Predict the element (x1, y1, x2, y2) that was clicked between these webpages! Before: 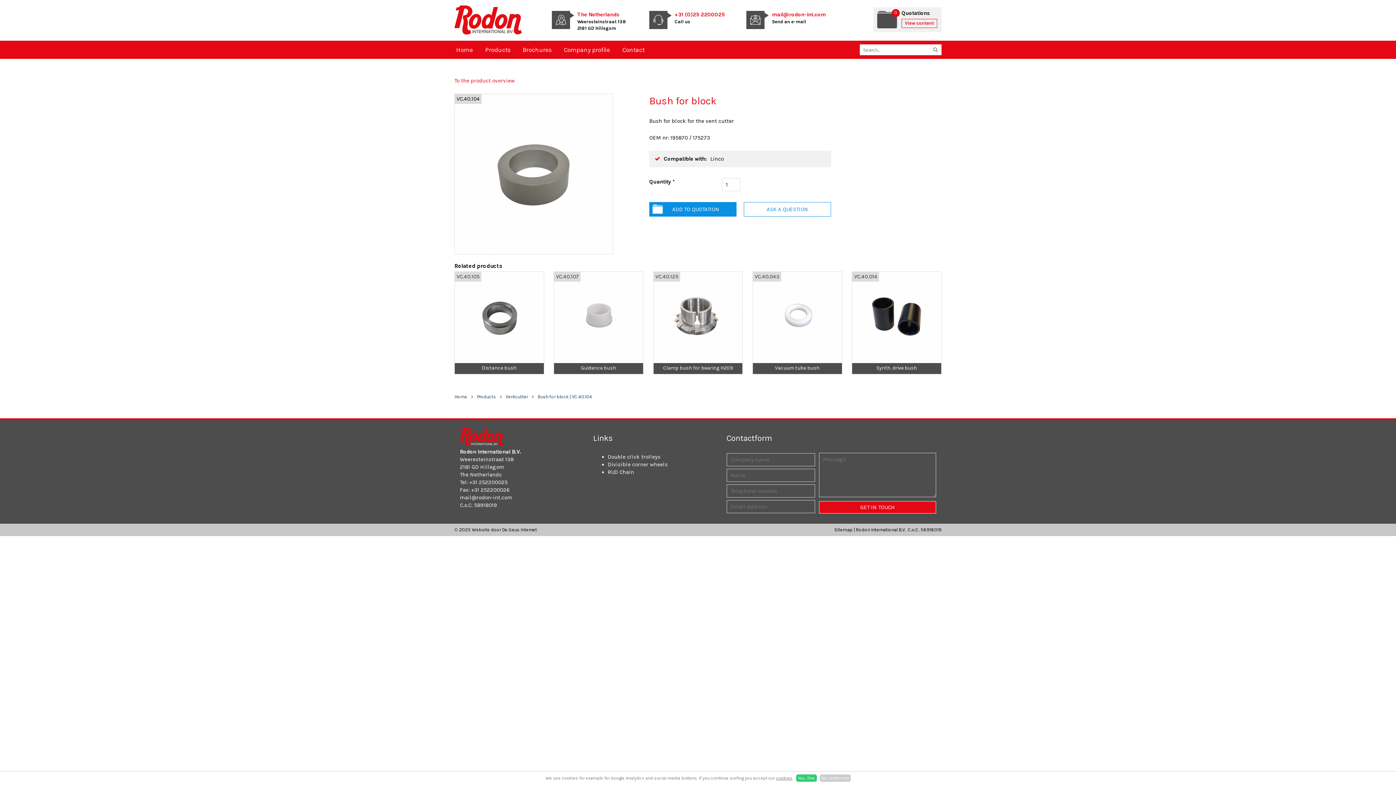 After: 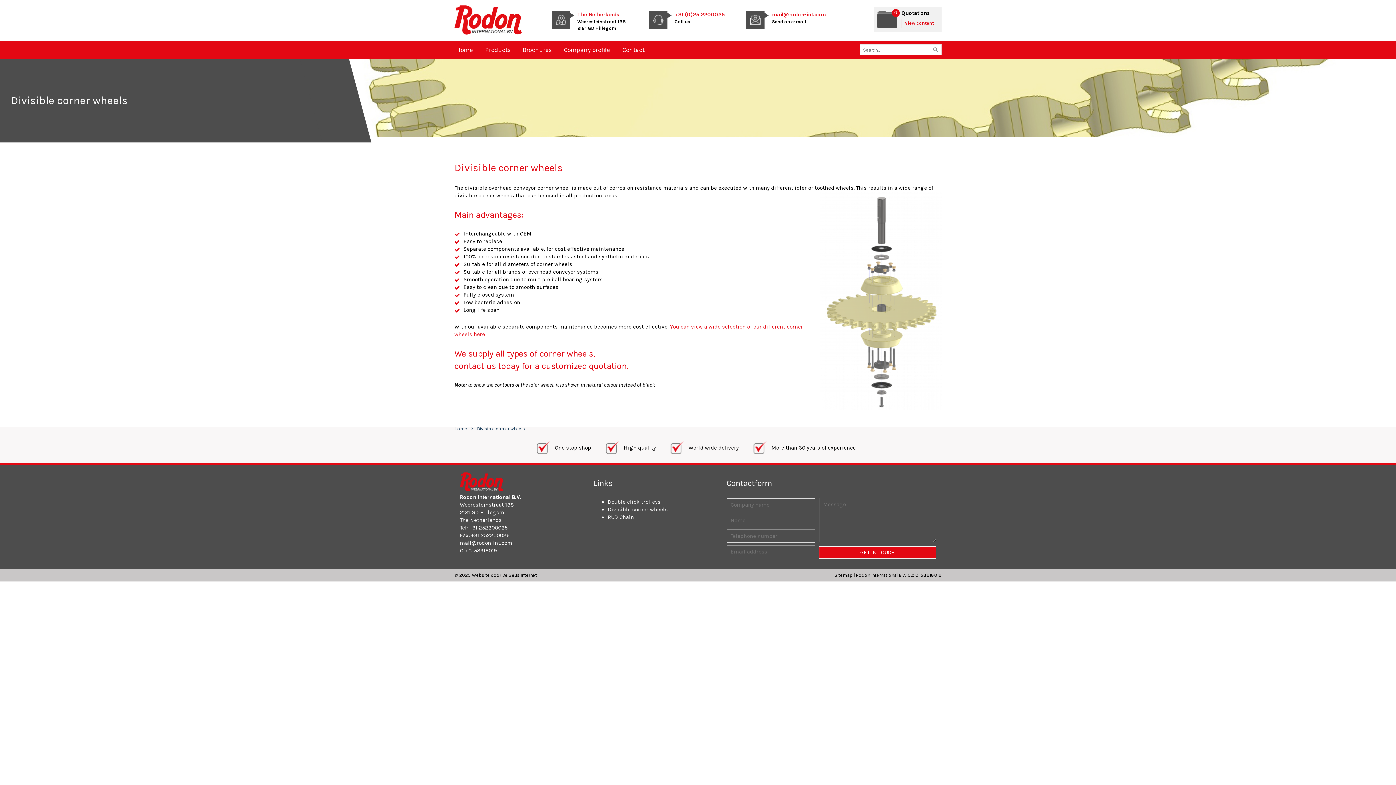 Action: label: Divisible corner wheels bbox: (607, 461, 667, 467)